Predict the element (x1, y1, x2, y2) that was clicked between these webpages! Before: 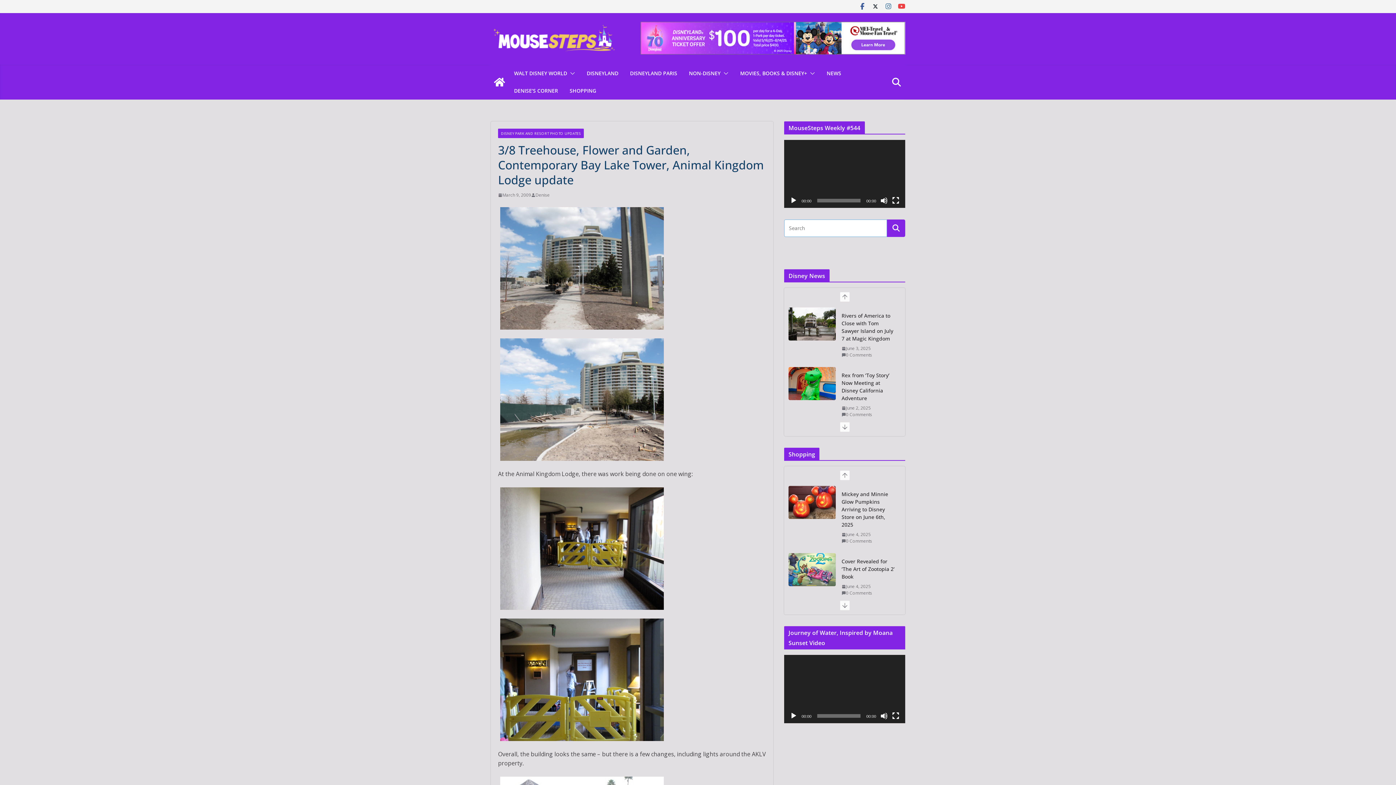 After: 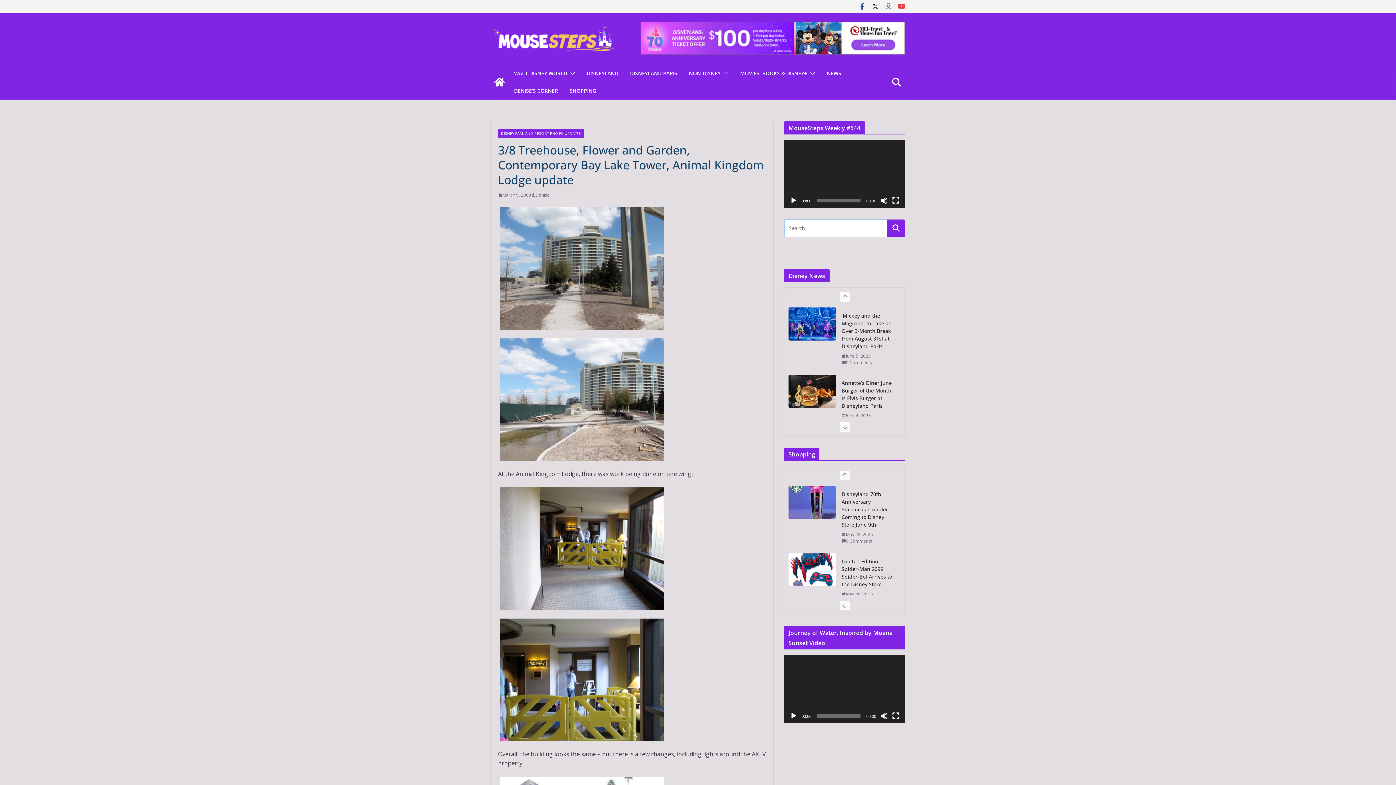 Action: bbox: (790, 712, 797, 719) label: Play